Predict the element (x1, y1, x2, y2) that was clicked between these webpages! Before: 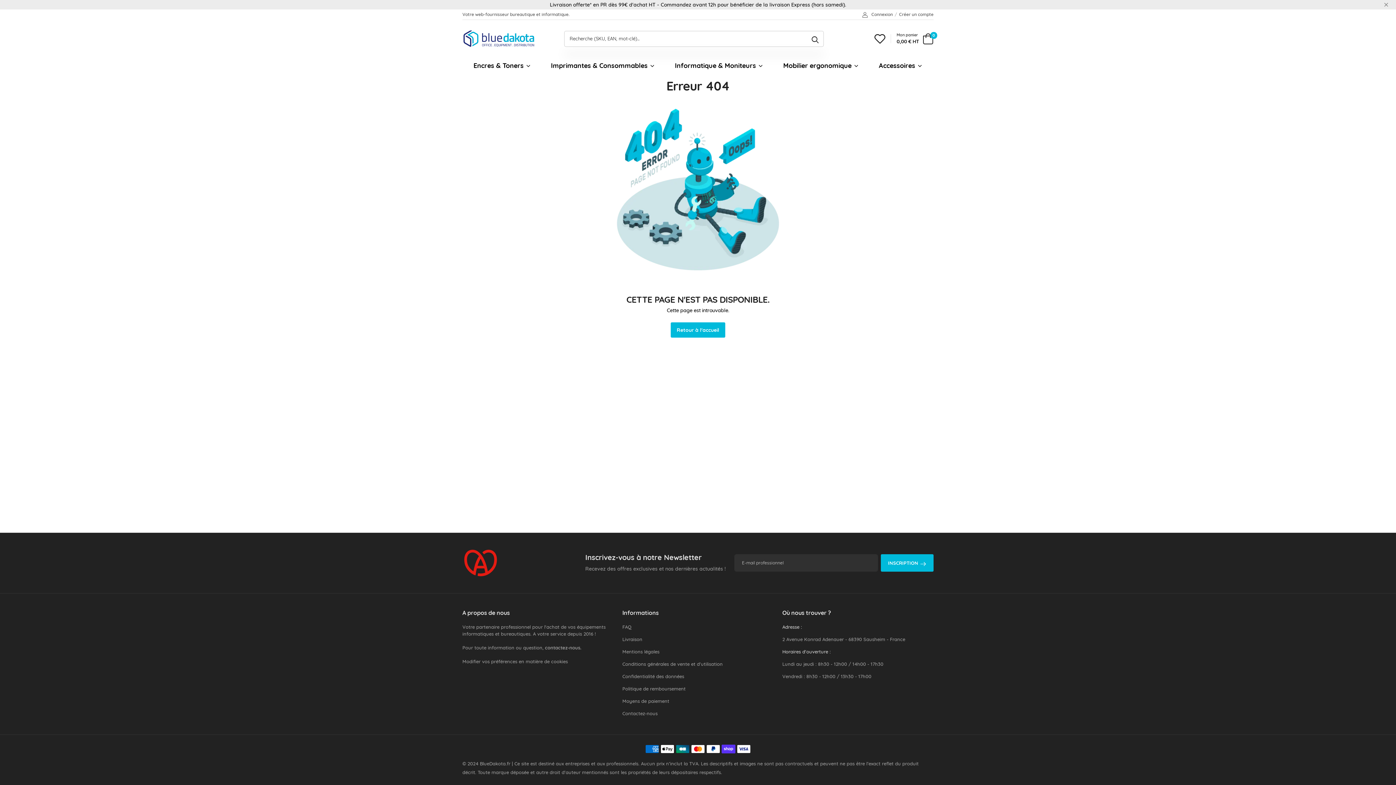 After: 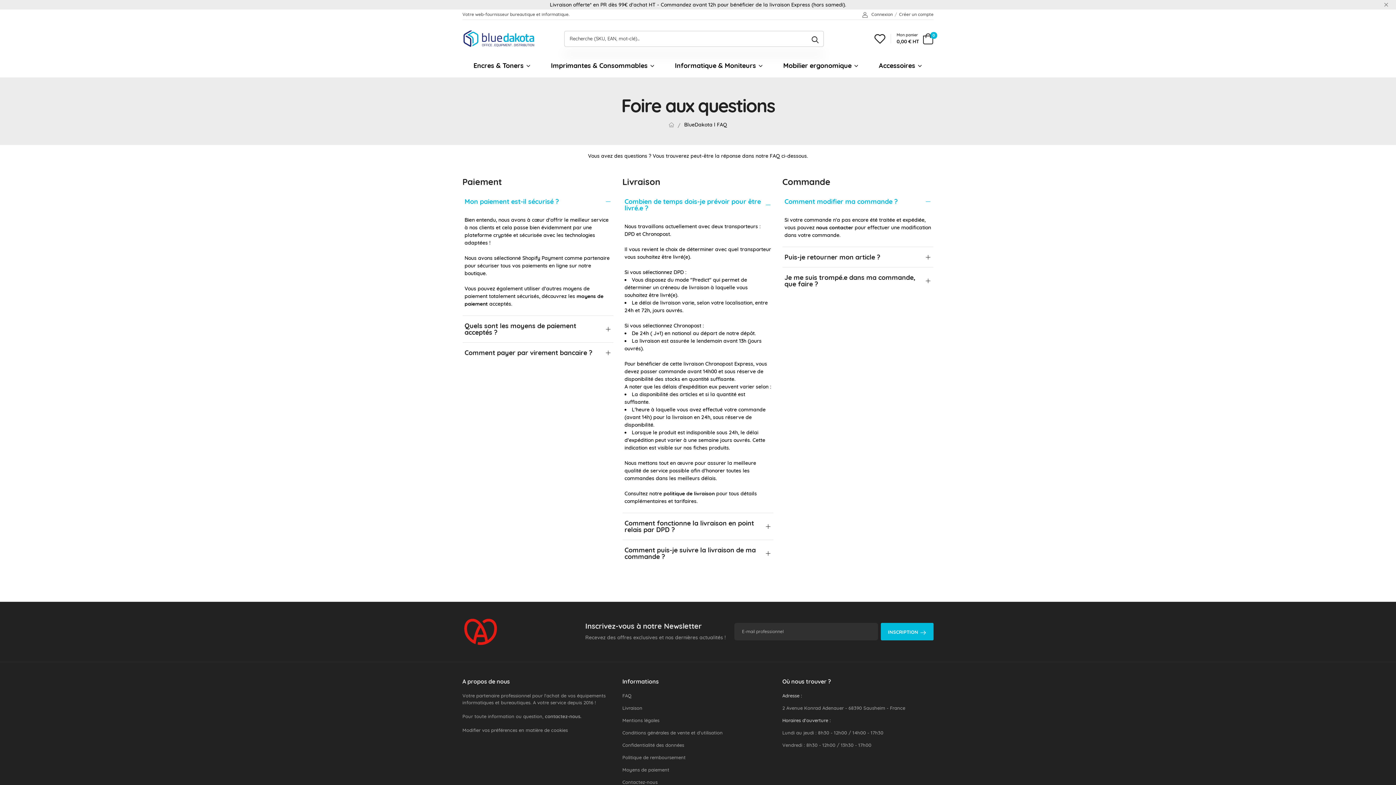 Action: bbox: (622, 624, 631, 630) label: FAQ